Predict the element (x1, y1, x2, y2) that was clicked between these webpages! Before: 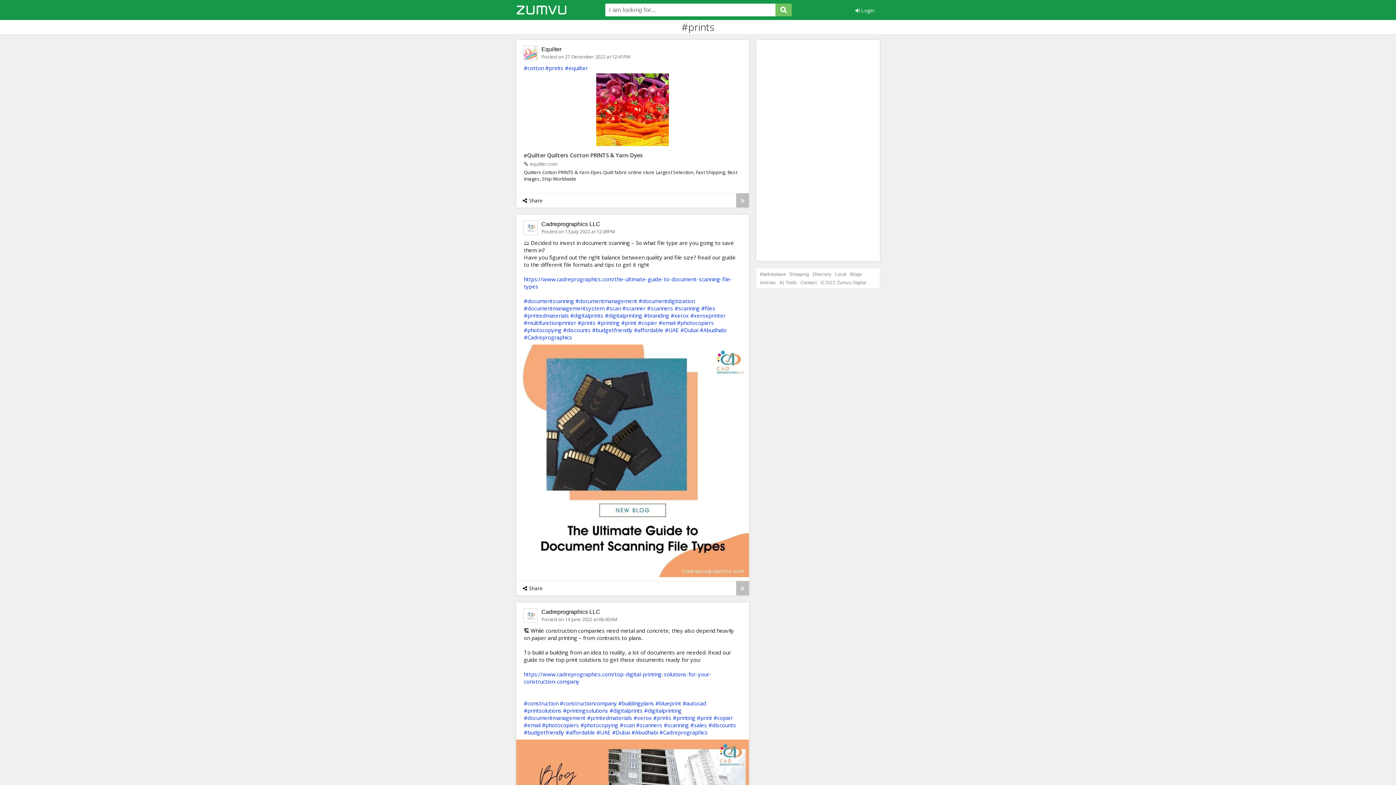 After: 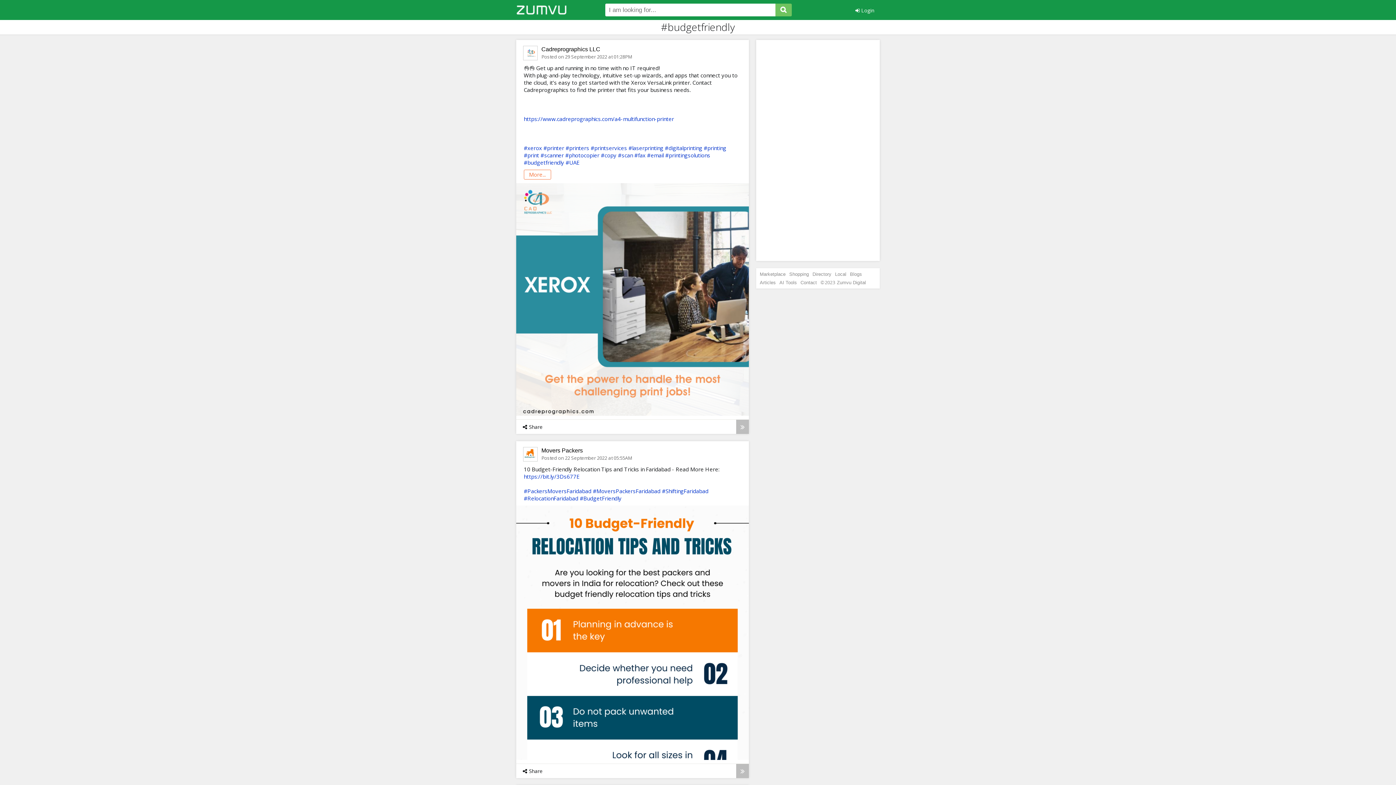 Action: label: #budgetfriendly bbox: (523, 729, 564, 736)